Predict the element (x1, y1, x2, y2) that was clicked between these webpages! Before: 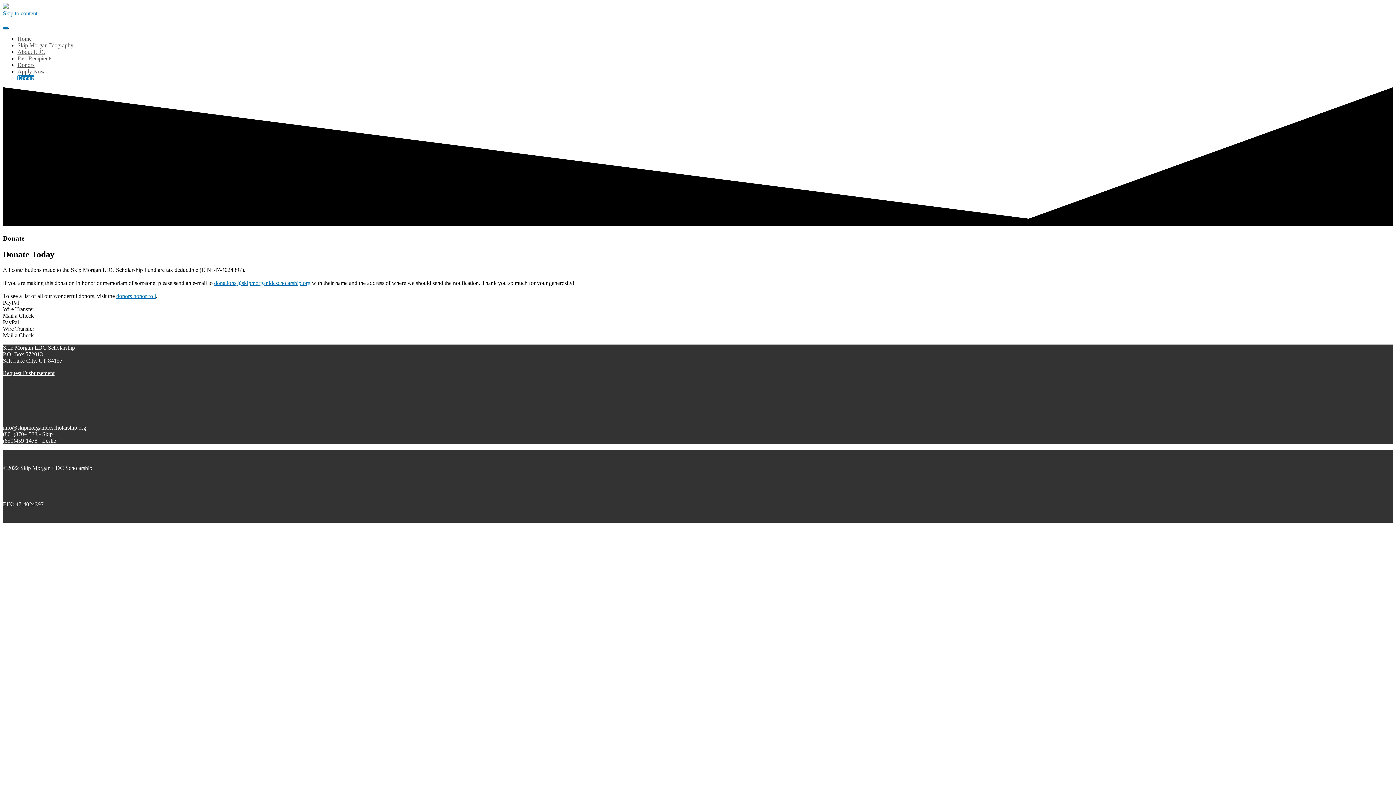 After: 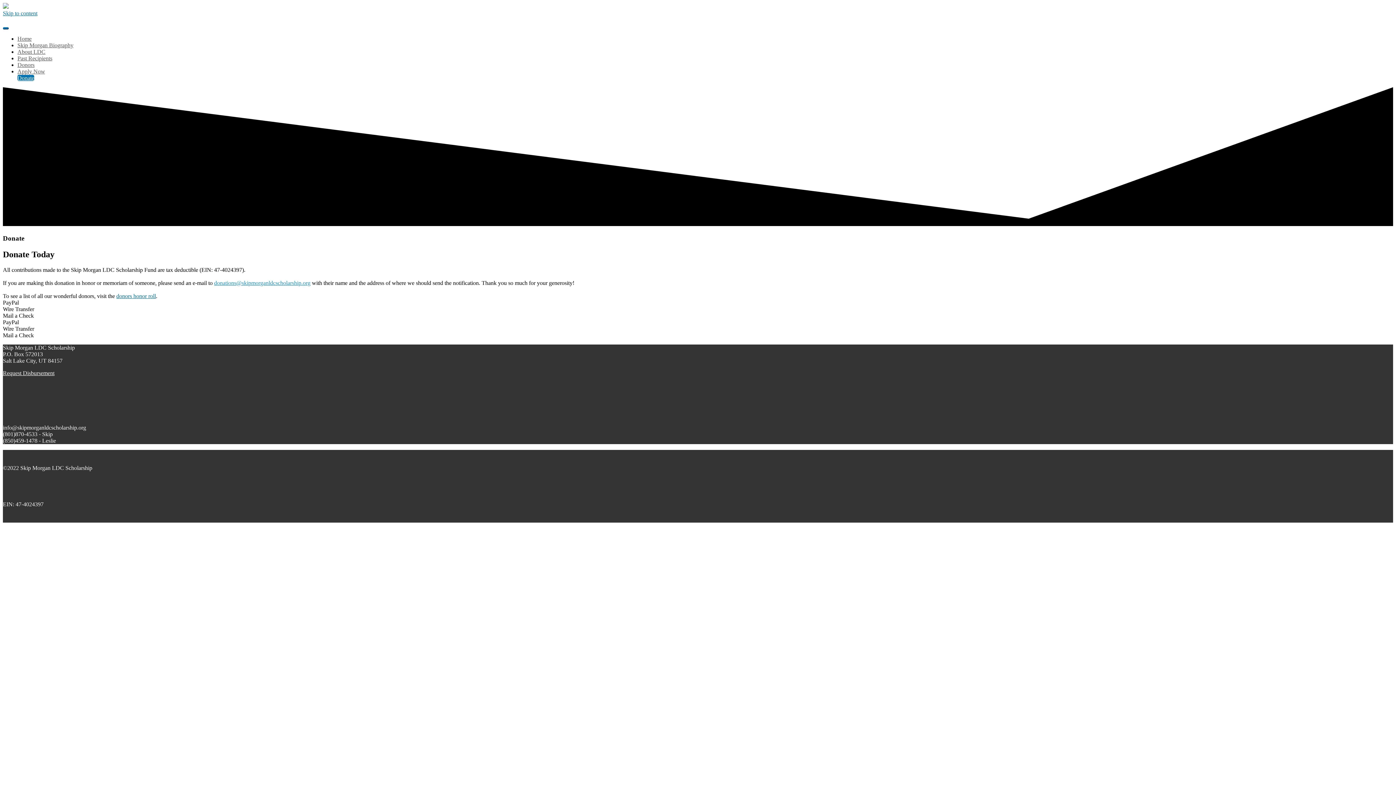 Action: label: donations@skipmorganldcscholarship.org bbox: (214, 279, 310, 286)